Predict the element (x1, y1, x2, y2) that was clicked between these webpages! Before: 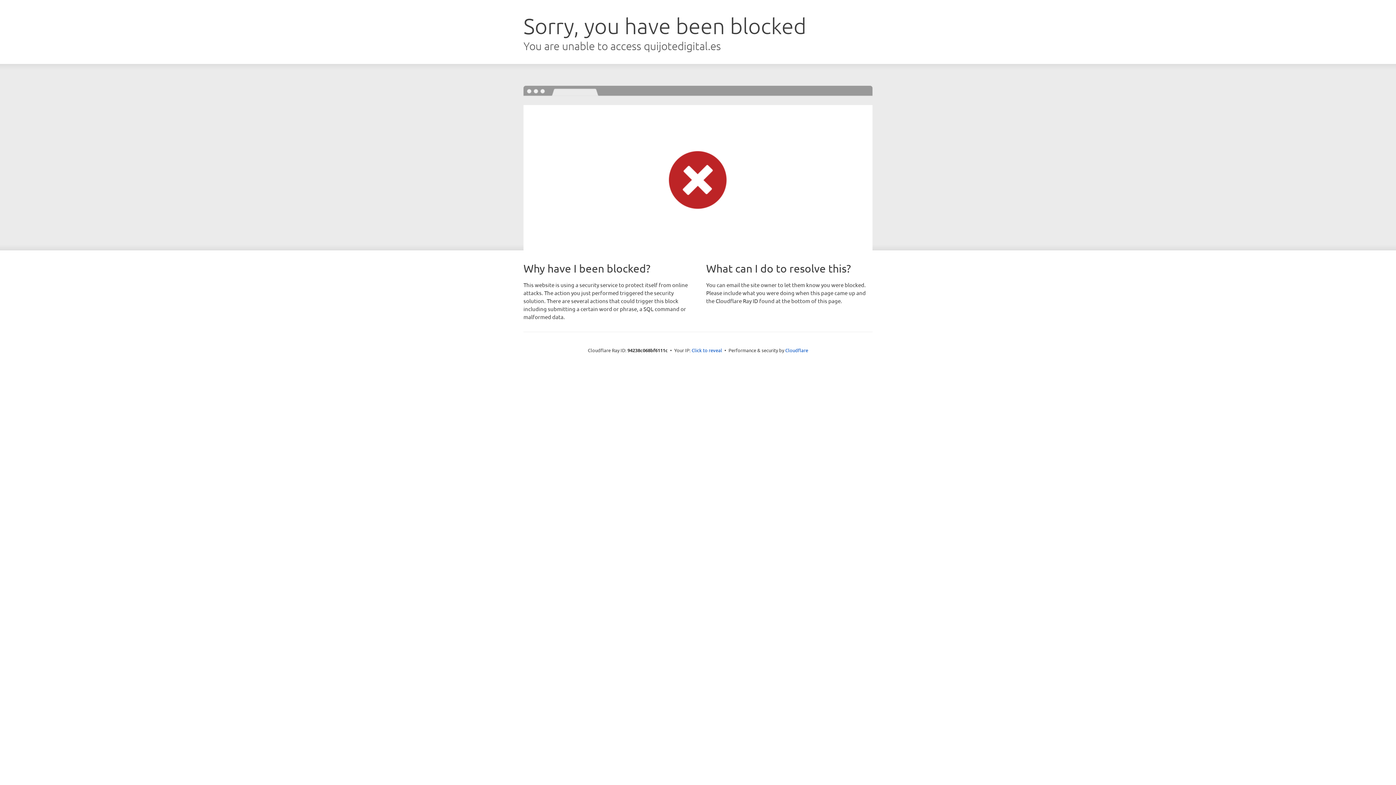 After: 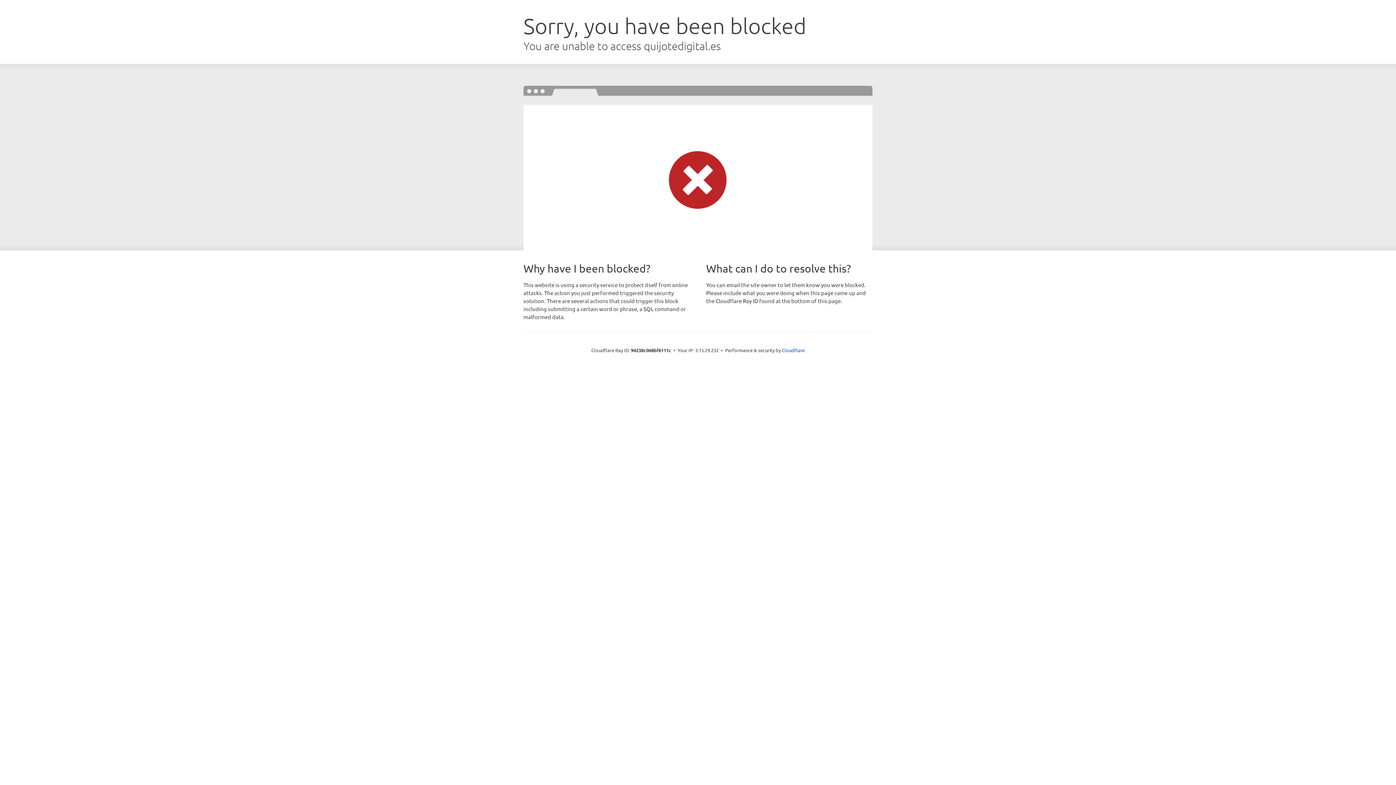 Action: label: Click to reveal bbox: (691, 346, 722, 353)